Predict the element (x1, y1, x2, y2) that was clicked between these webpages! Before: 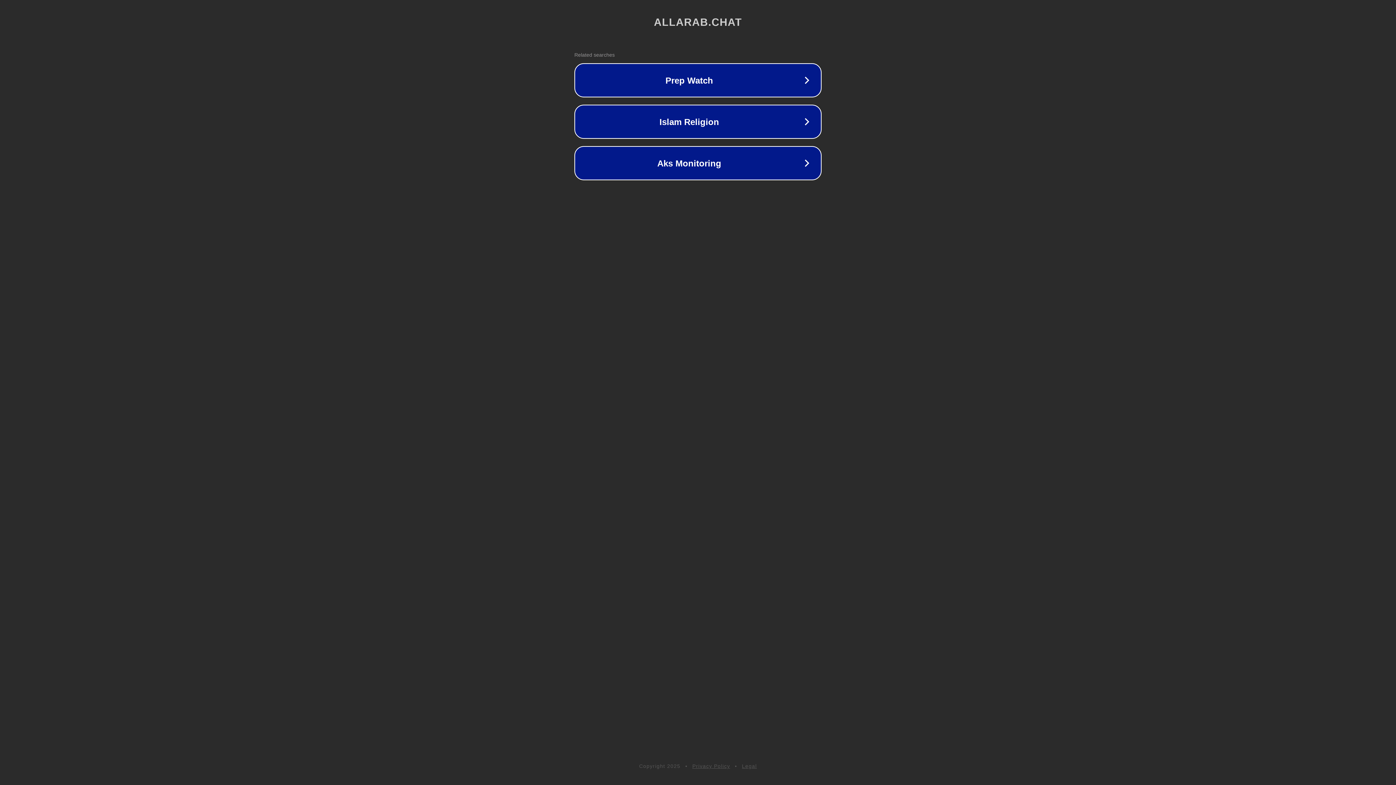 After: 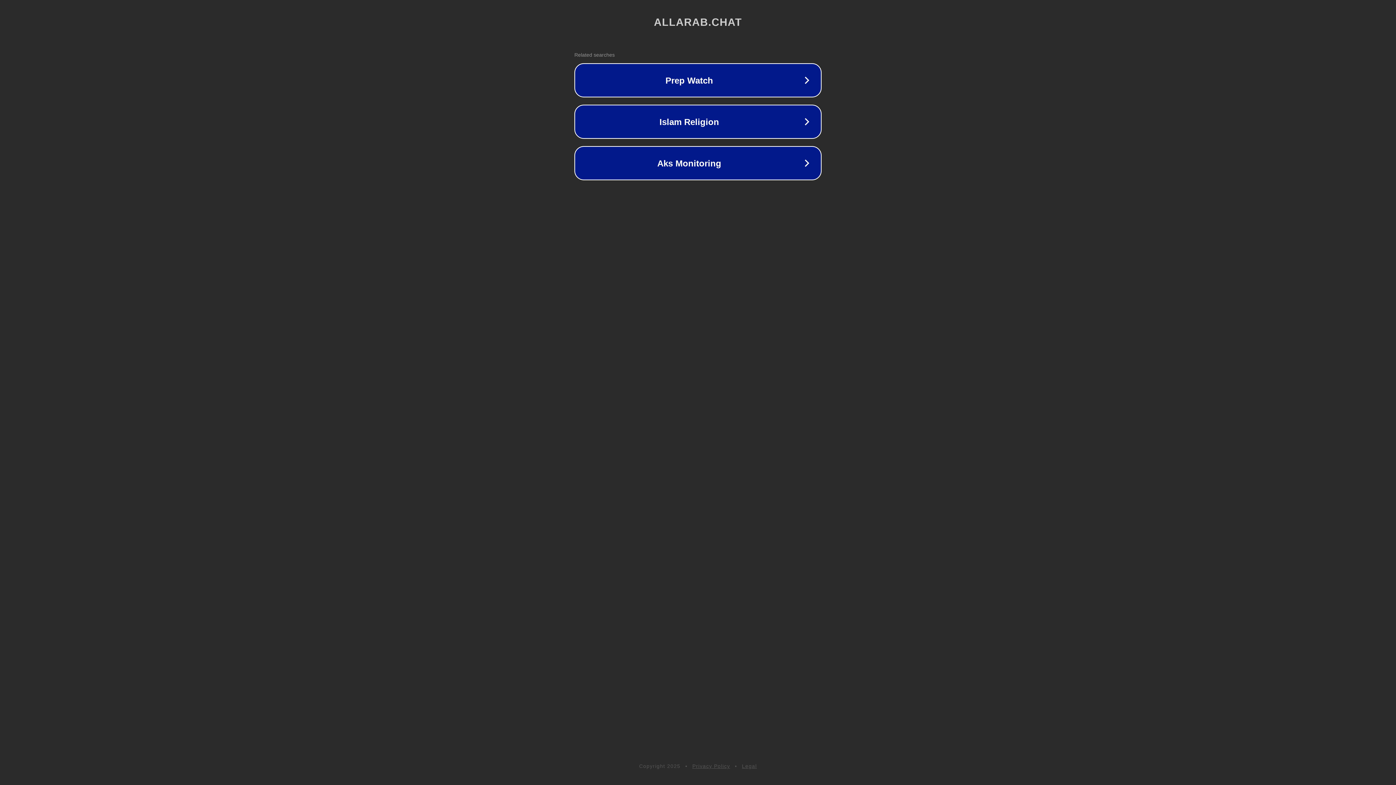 Action: label: Legal bbox: (742, 763, 757, 769)